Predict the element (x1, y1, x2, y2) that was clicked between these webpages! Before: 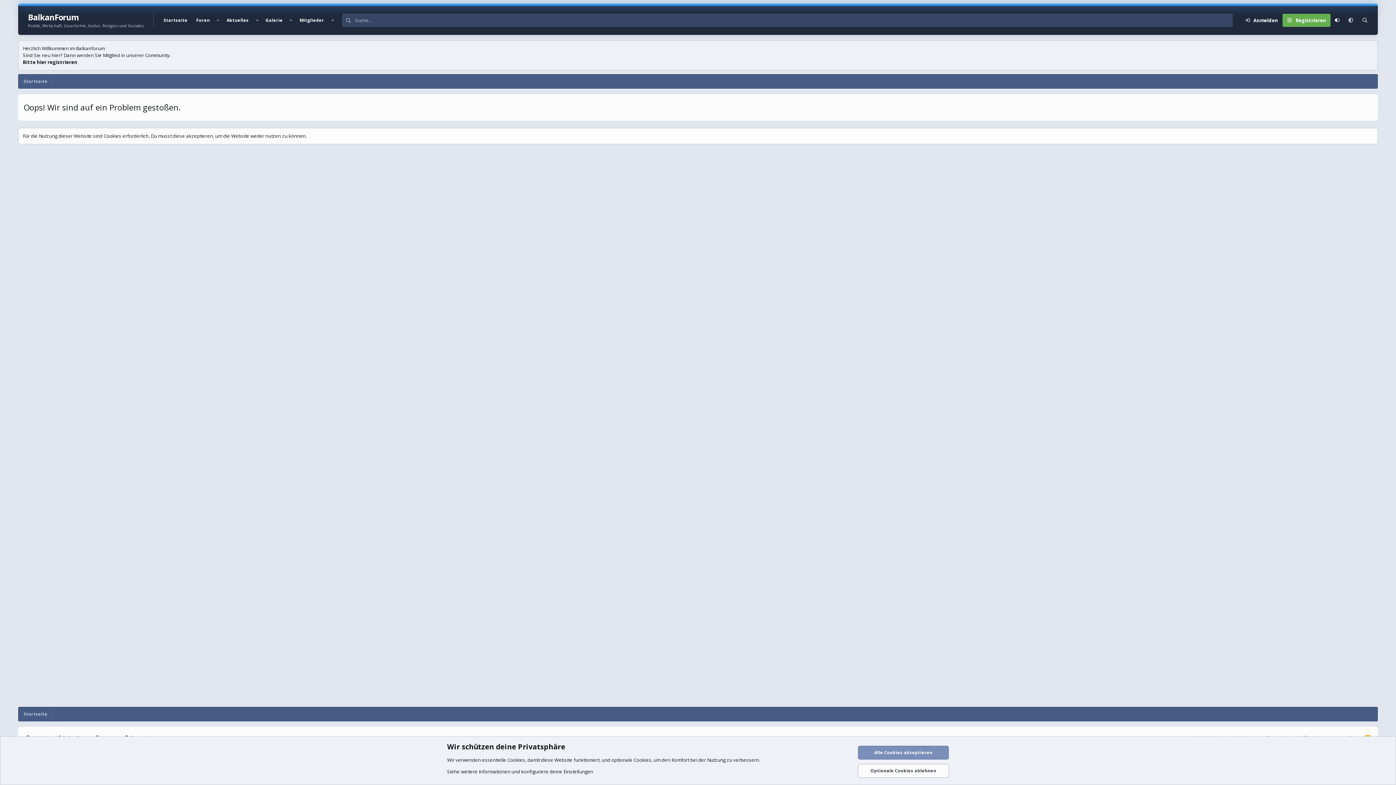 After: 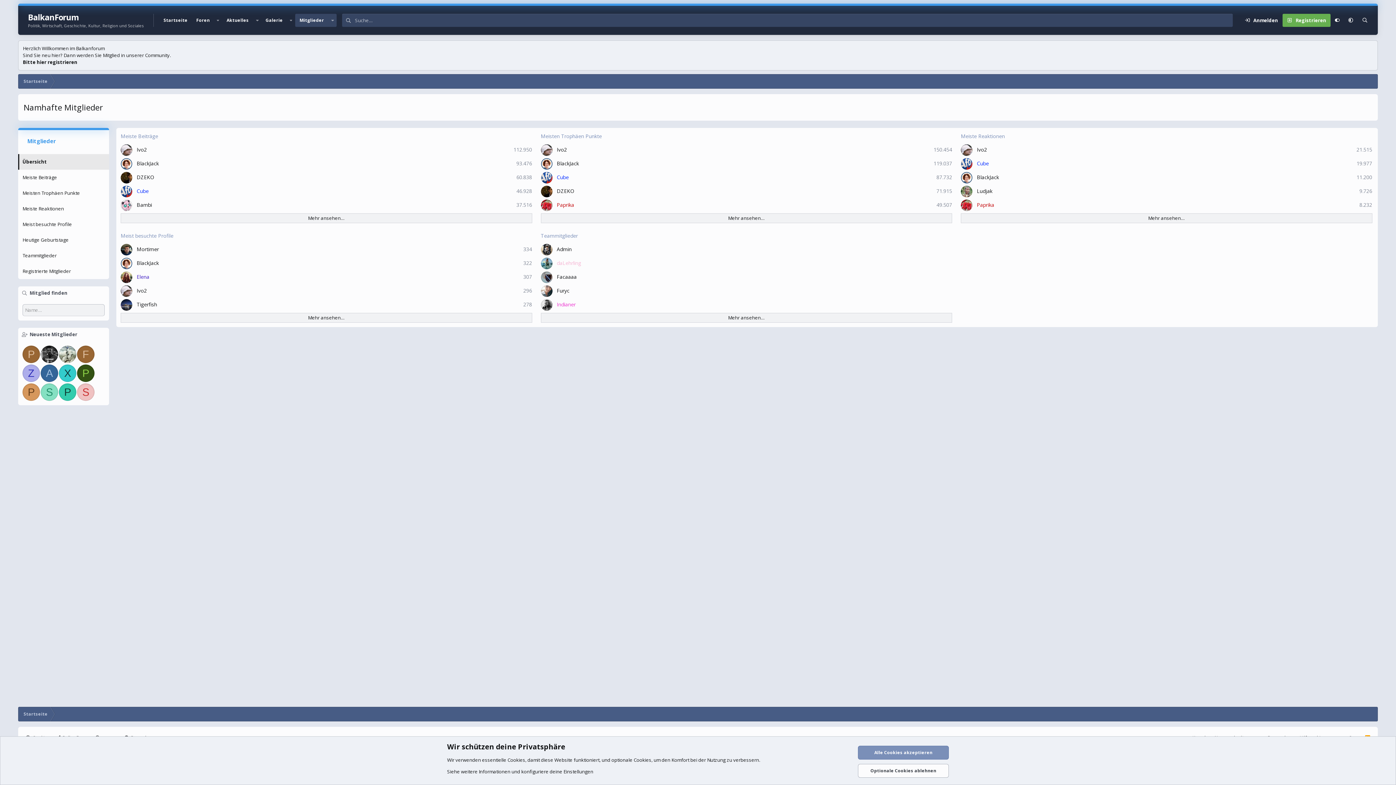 Action: label: Mitglieder bbox: (295, 13, 328, 26)